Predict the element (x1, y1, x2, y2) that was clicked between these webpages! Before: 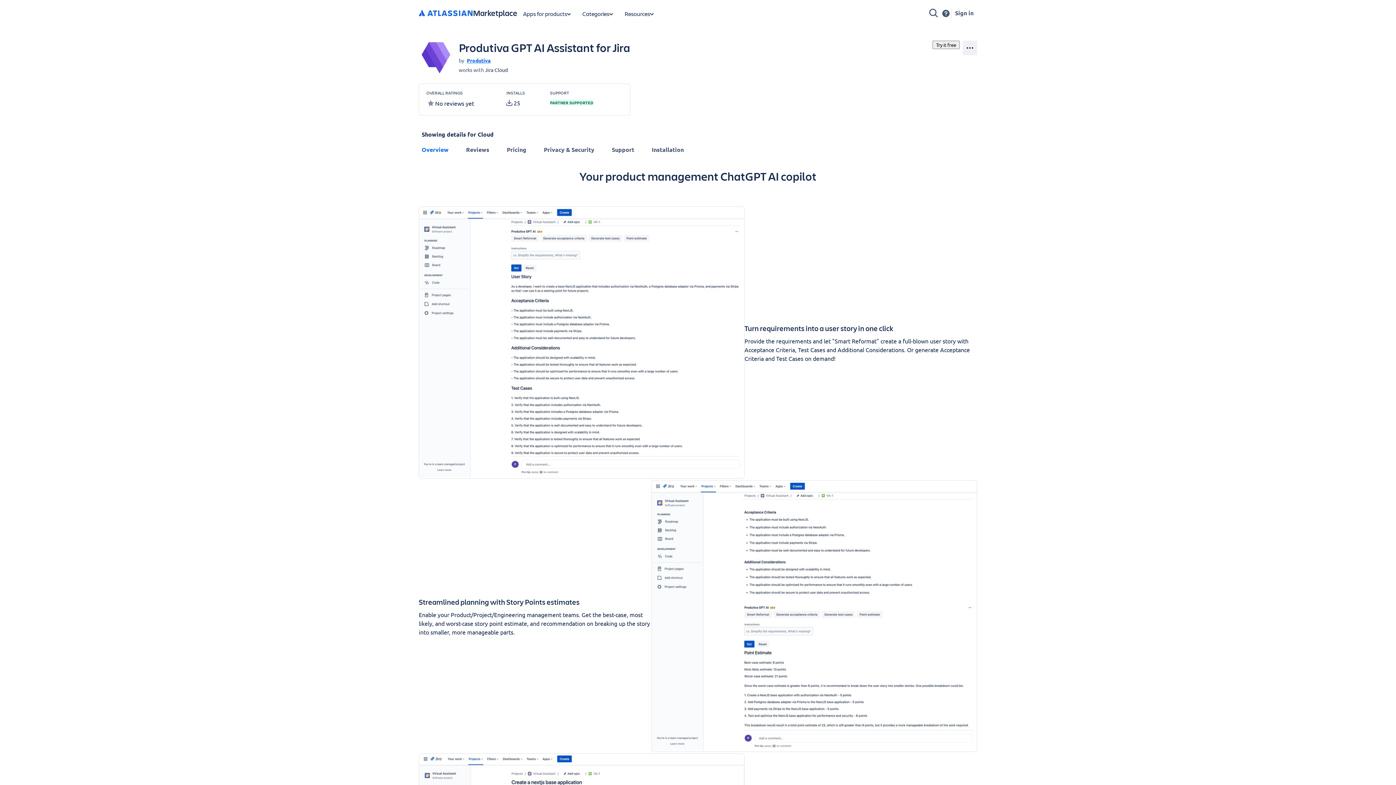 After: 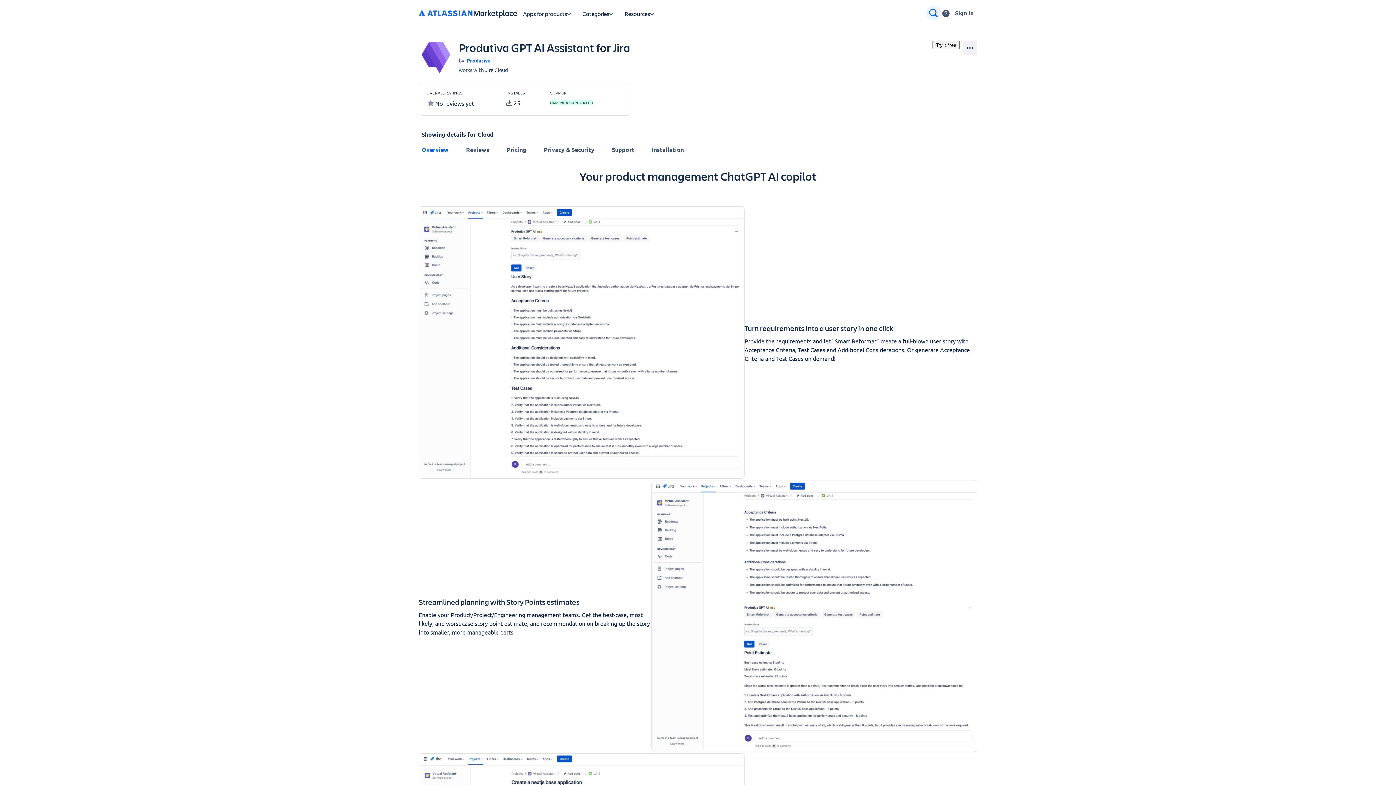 Action: label: Search bbox: (926, 5, 941, 20)